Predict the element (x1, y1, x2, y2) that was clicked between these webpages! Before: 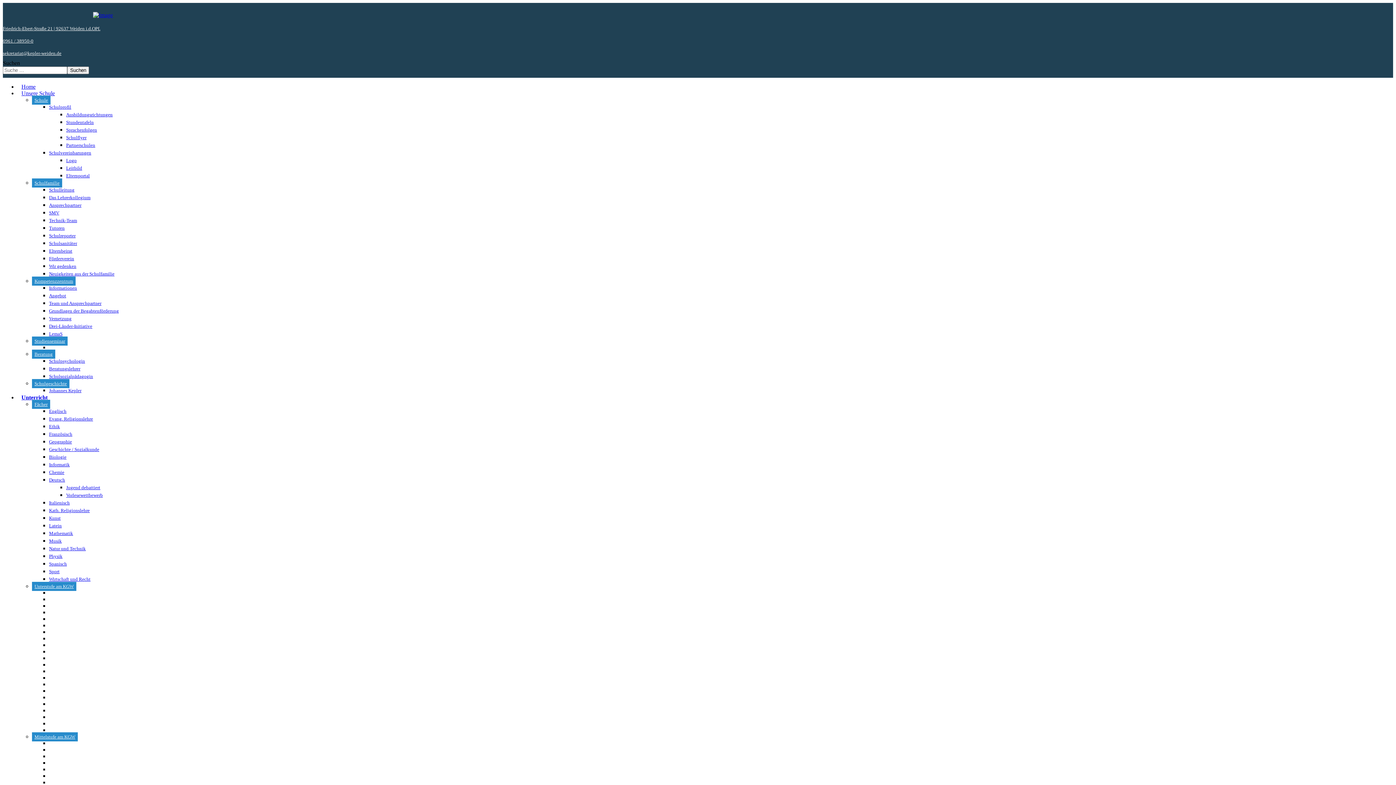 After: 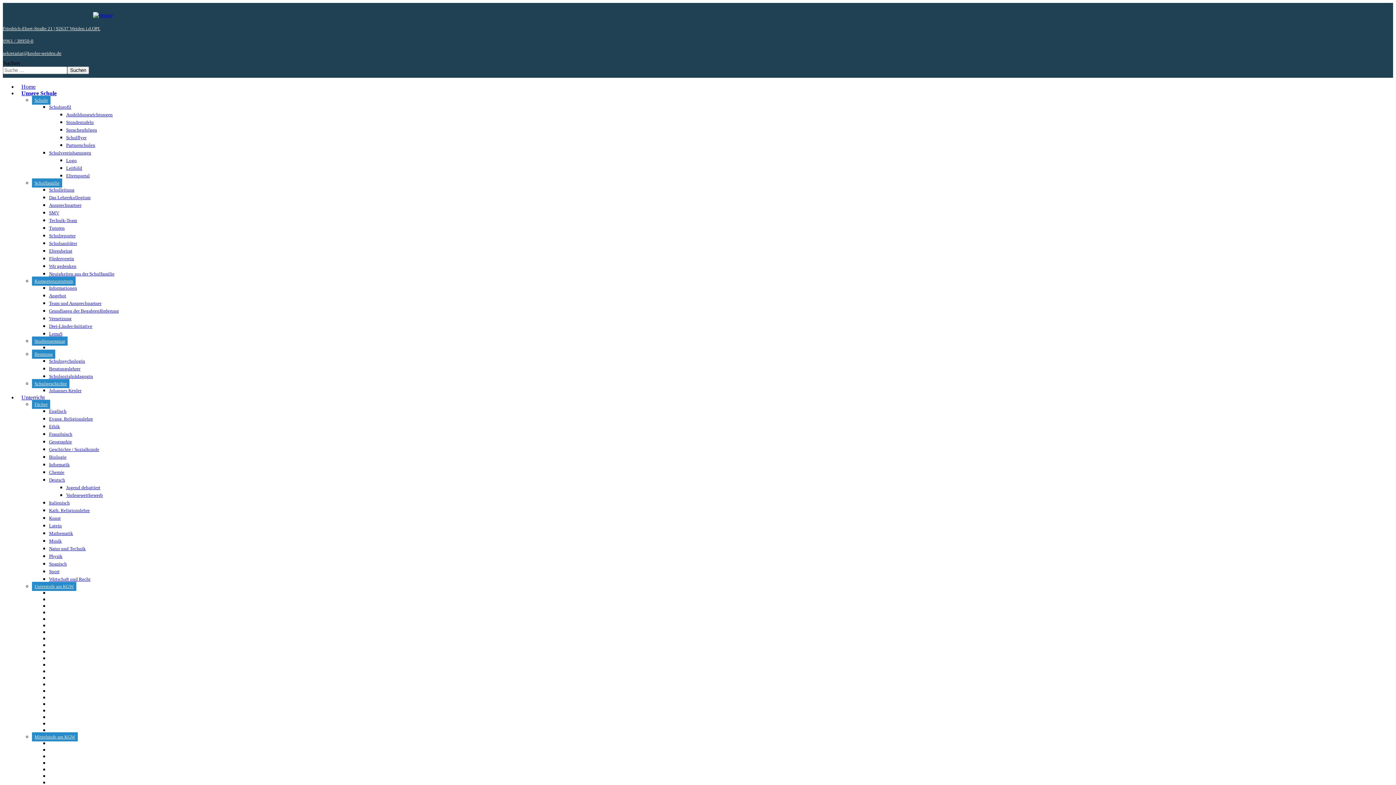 Action: bbox: (49, 216, 77, 224) label: Technik-Team